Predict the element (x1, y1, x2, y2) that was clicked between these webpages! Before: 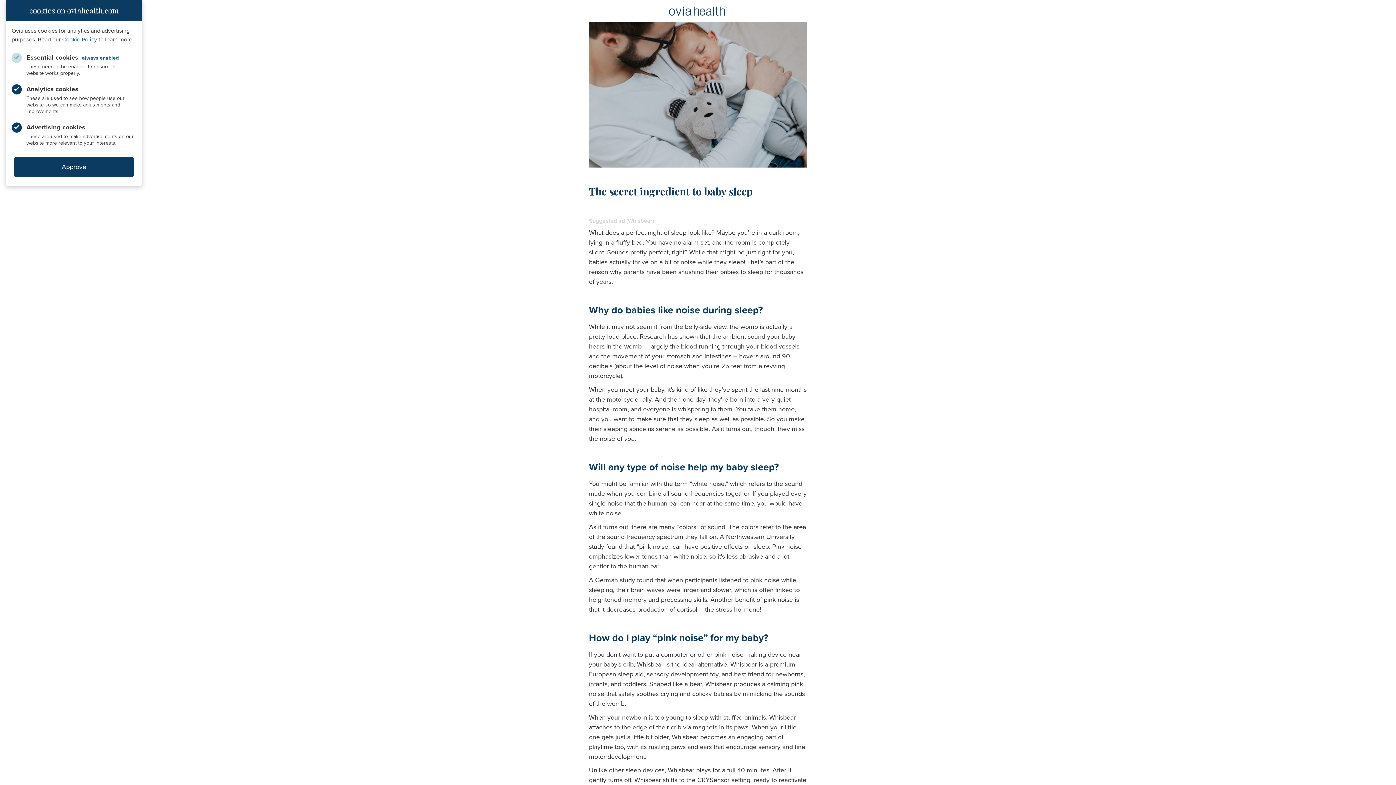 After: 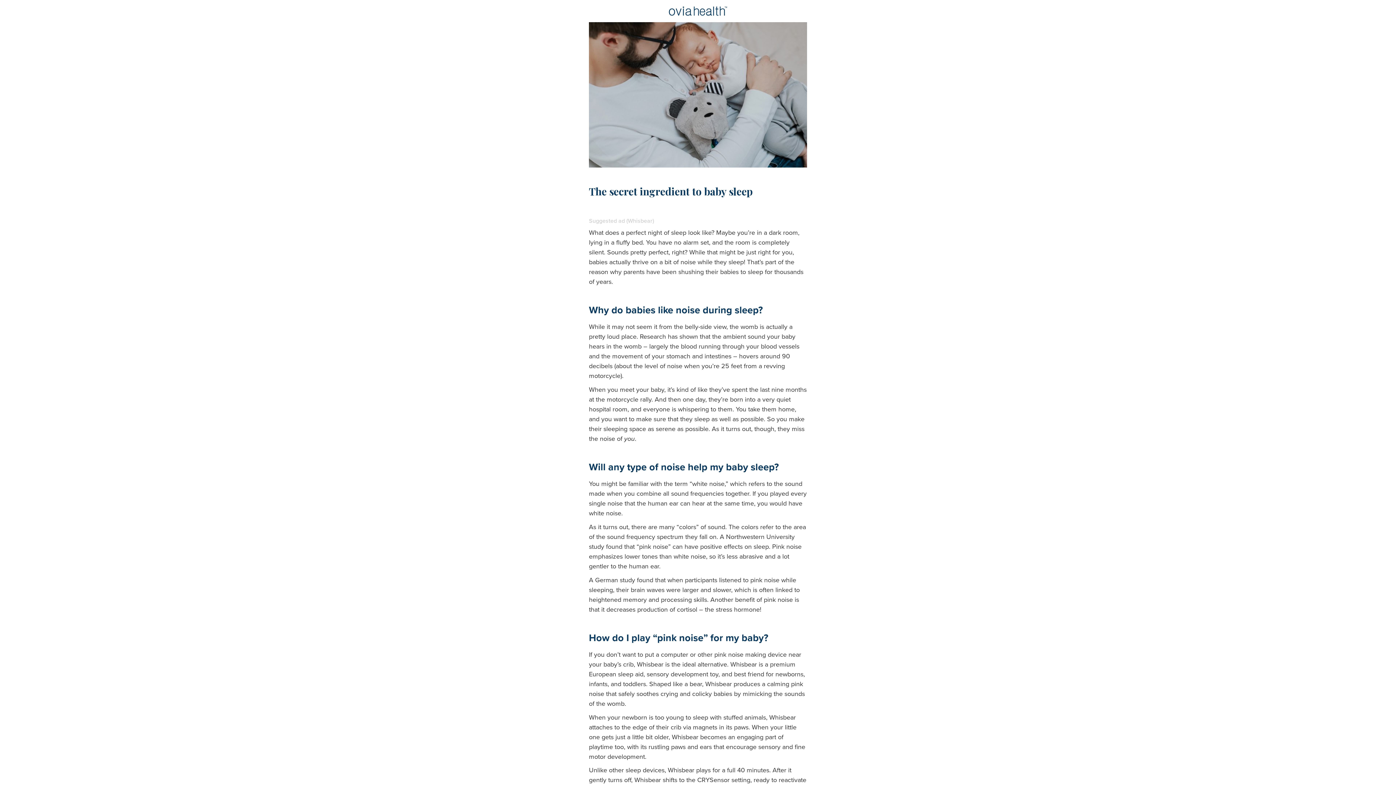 Action: label: Approve bbox: (14, 157, 133, 177)